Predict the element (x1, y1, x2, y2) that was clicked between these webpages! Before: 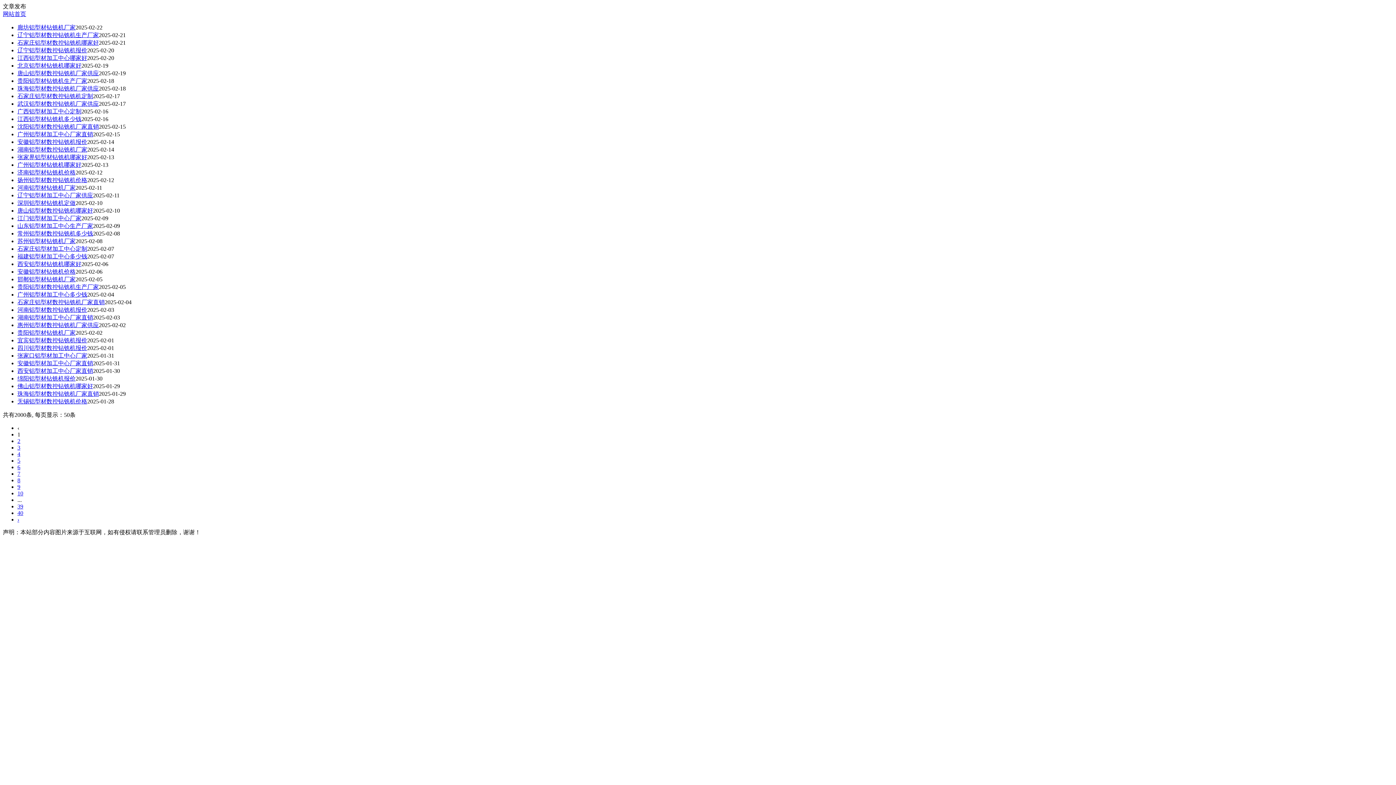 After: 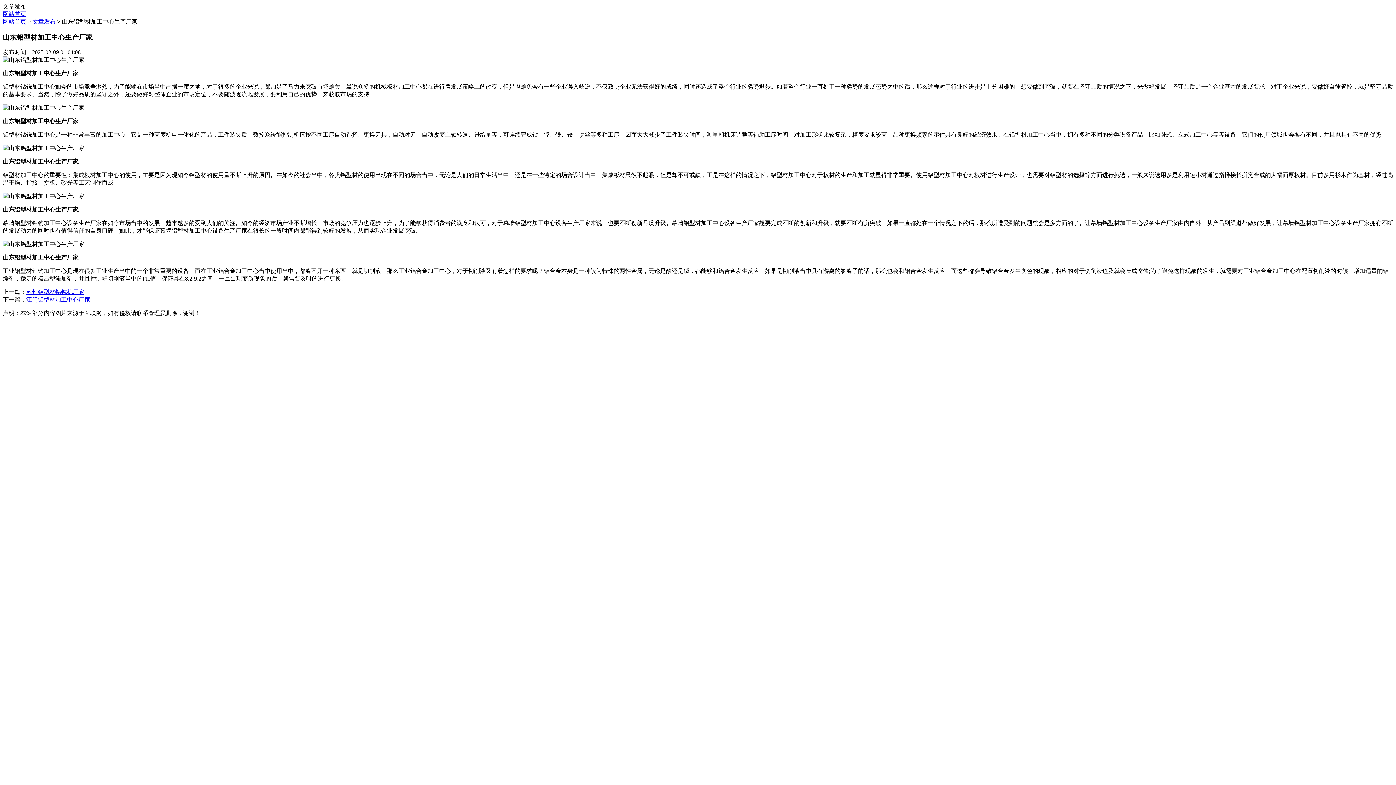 Action: bbox: (17, 222, 93, 229) label: 山东铝型材加工中心生产厂家